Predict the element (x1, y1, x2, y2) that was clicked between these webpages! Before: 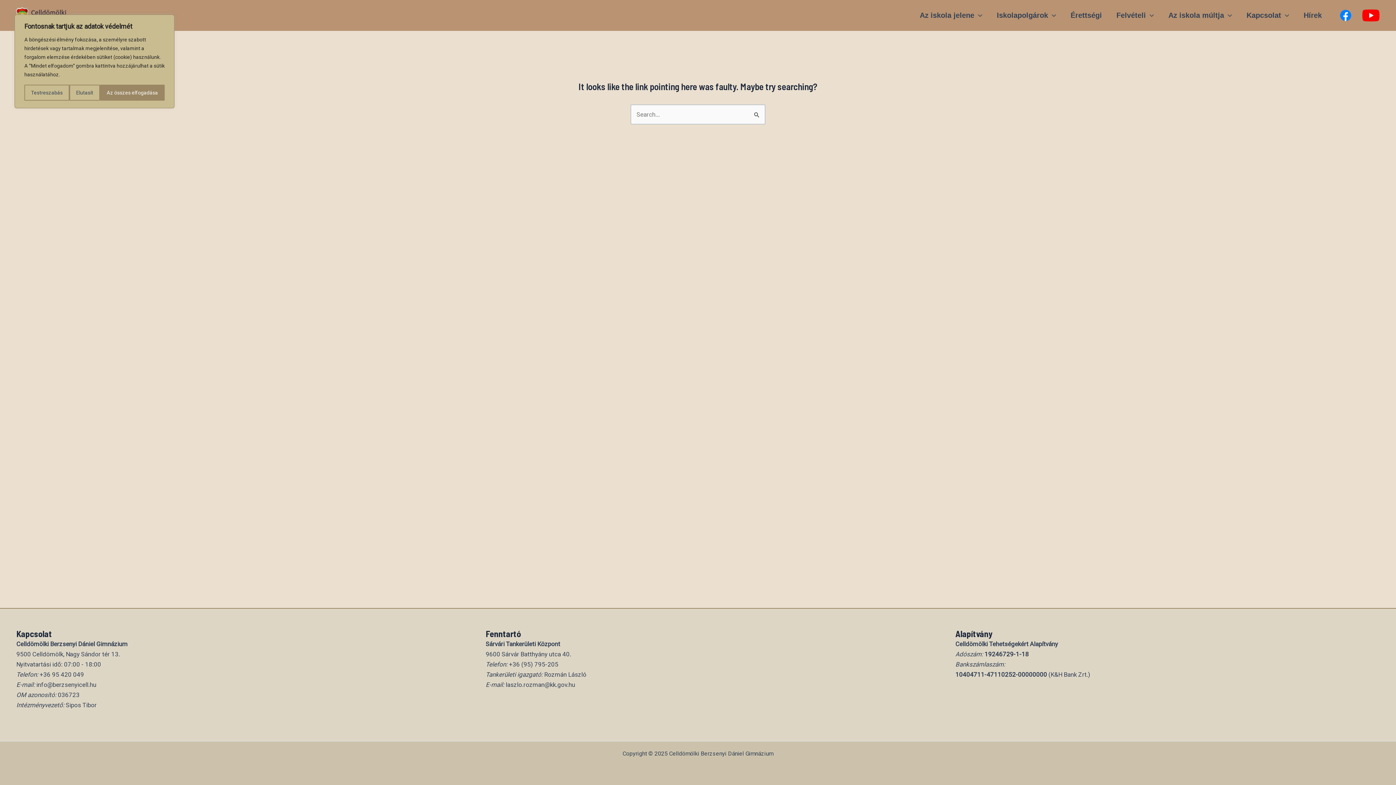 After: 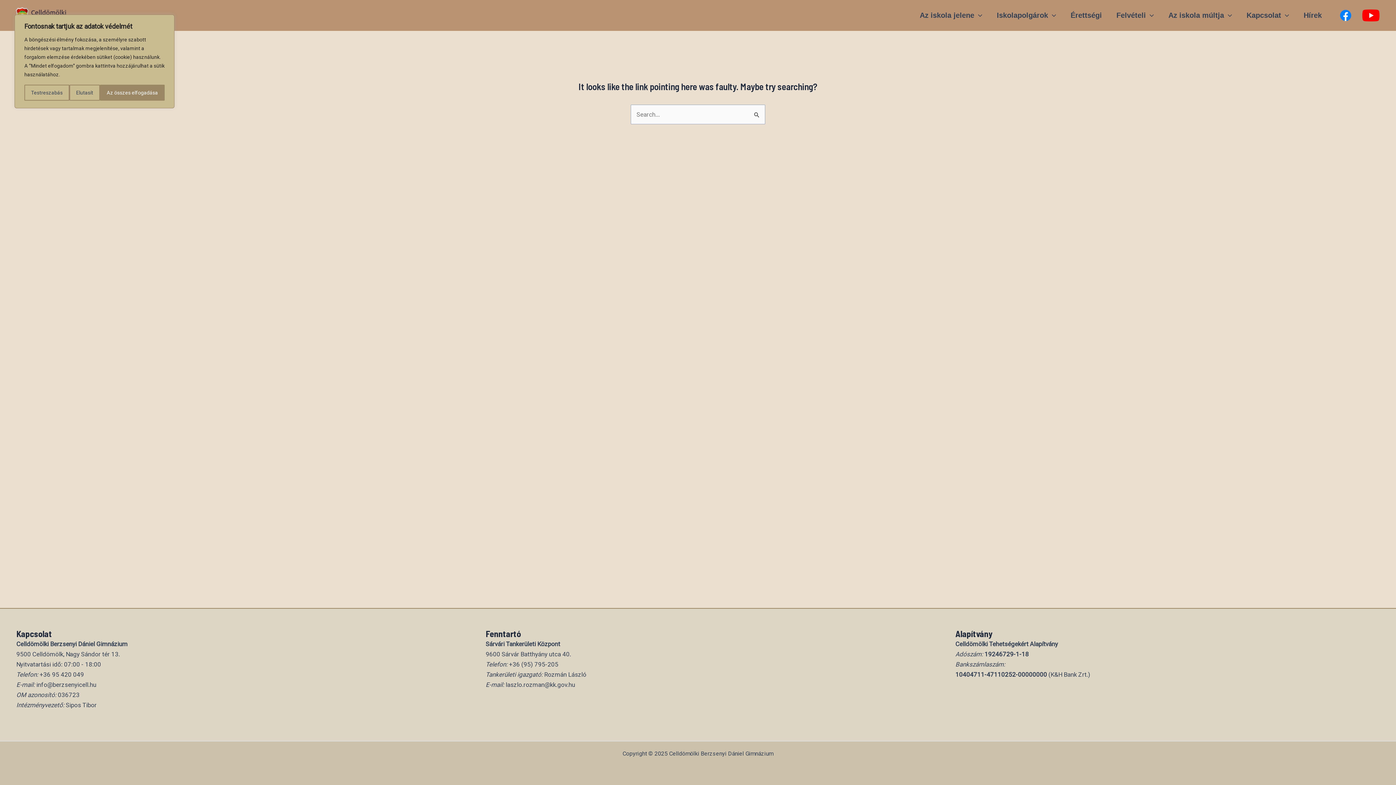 Action: bbox: (1362, 9, 1380, 21)